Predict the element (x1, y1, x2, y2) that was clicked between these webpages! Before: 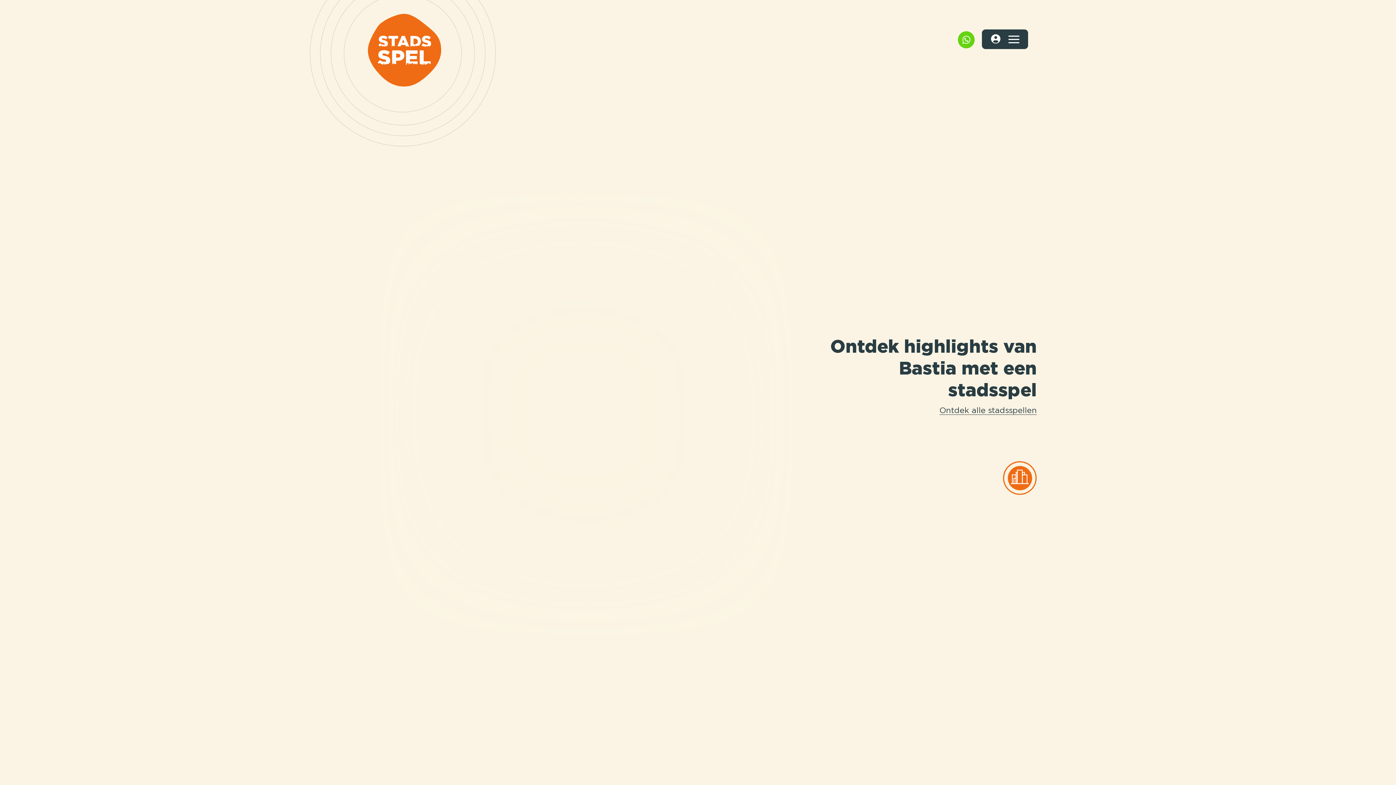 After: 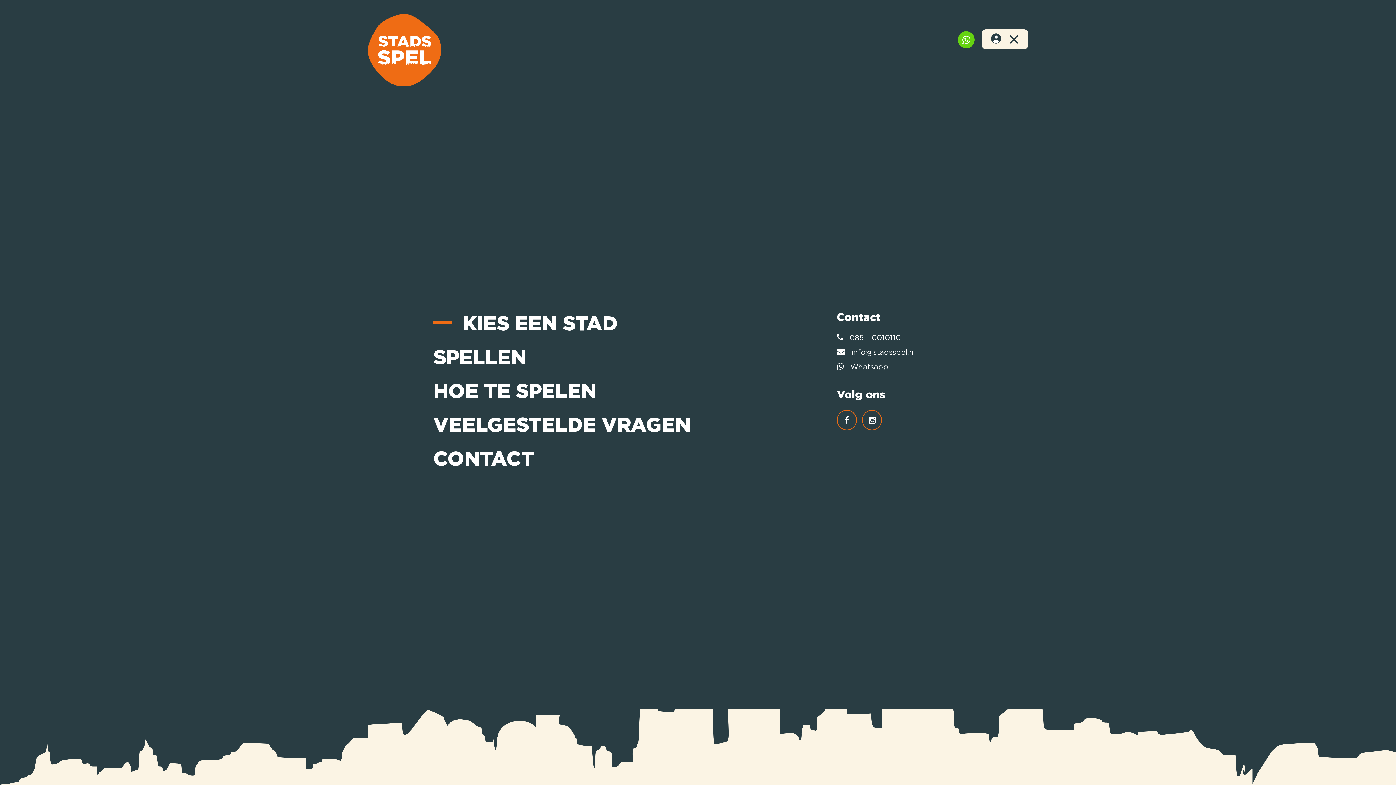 Action: label: Toggle navigation bbox: (1008, 31, 1019, 47)